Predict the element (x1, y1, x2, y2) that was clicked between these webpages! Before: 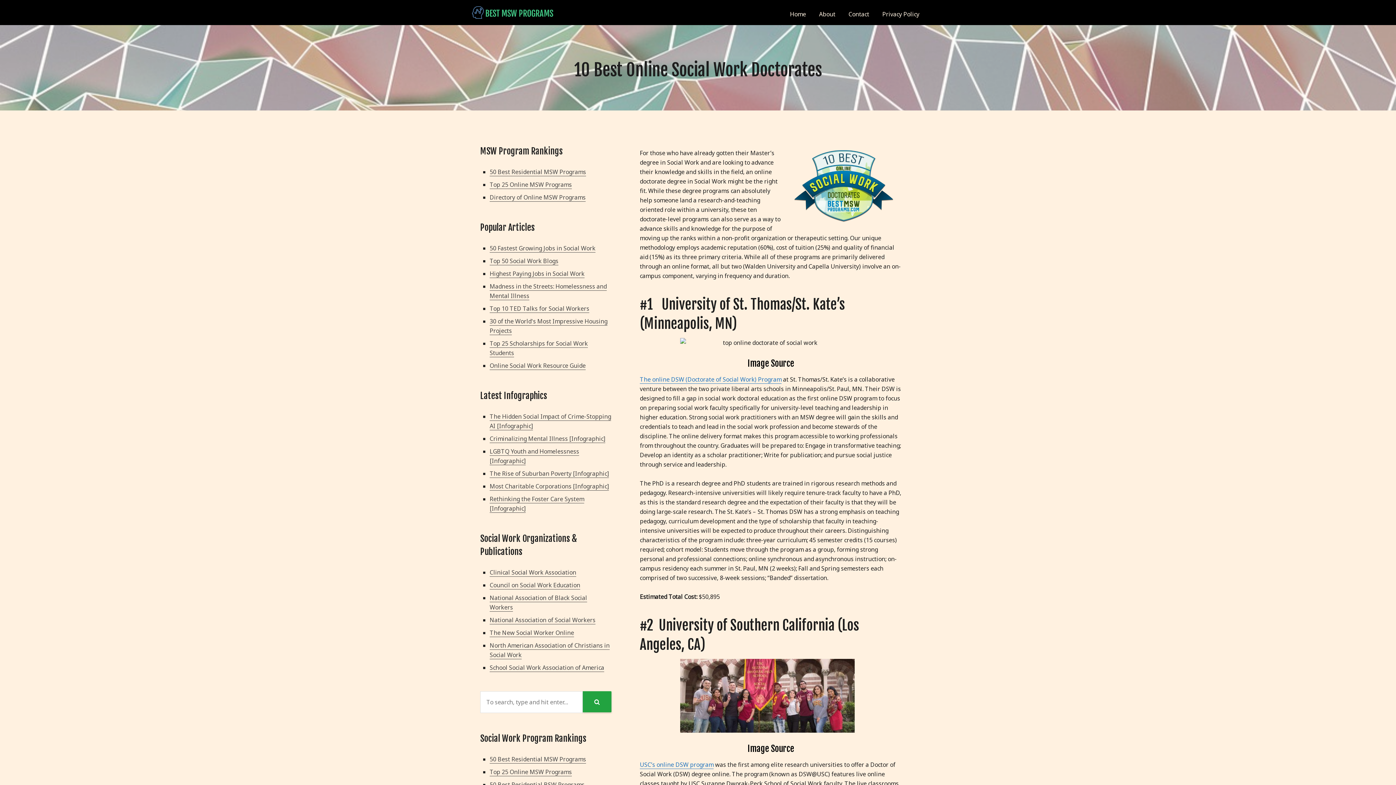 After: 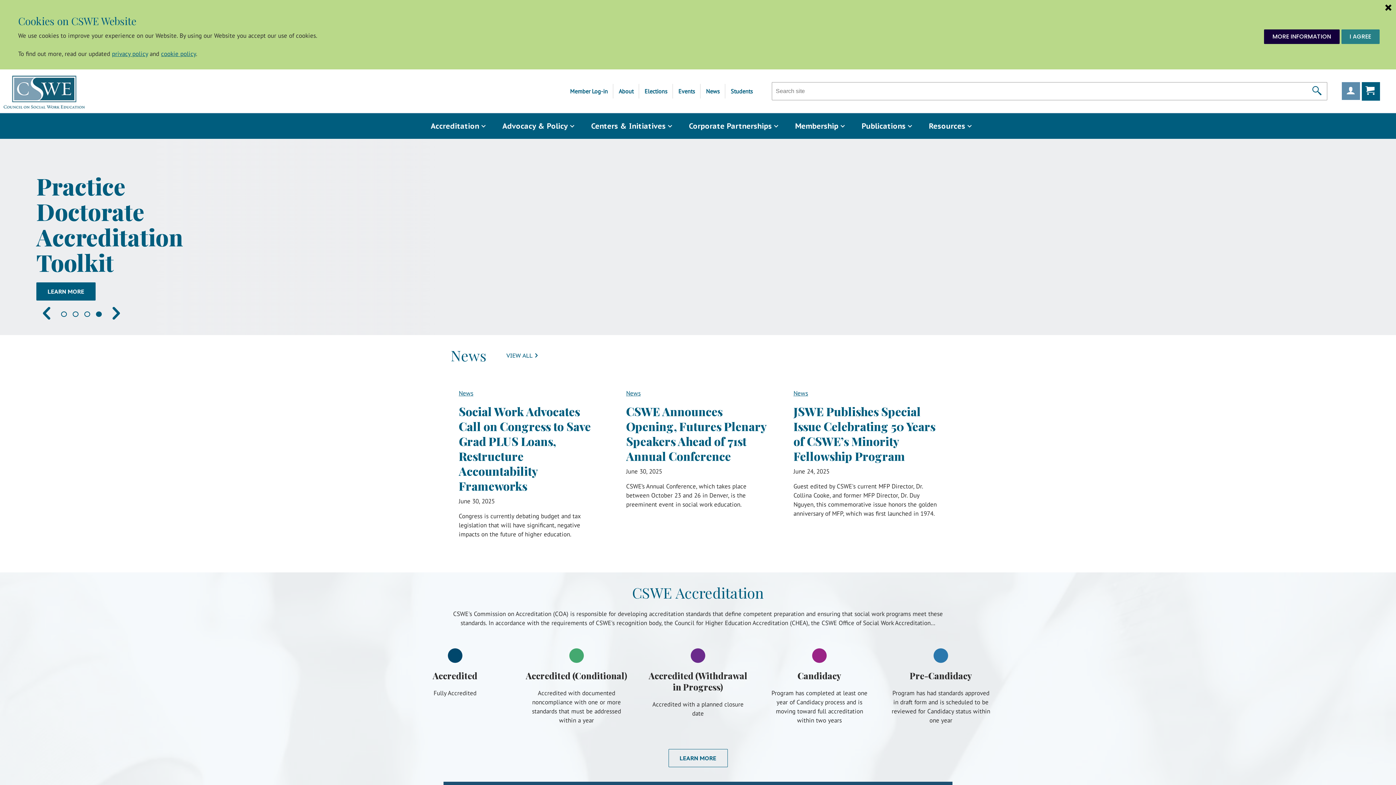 Action: bbox: (489, 581, 580, 589) label: Council on Social Work Education